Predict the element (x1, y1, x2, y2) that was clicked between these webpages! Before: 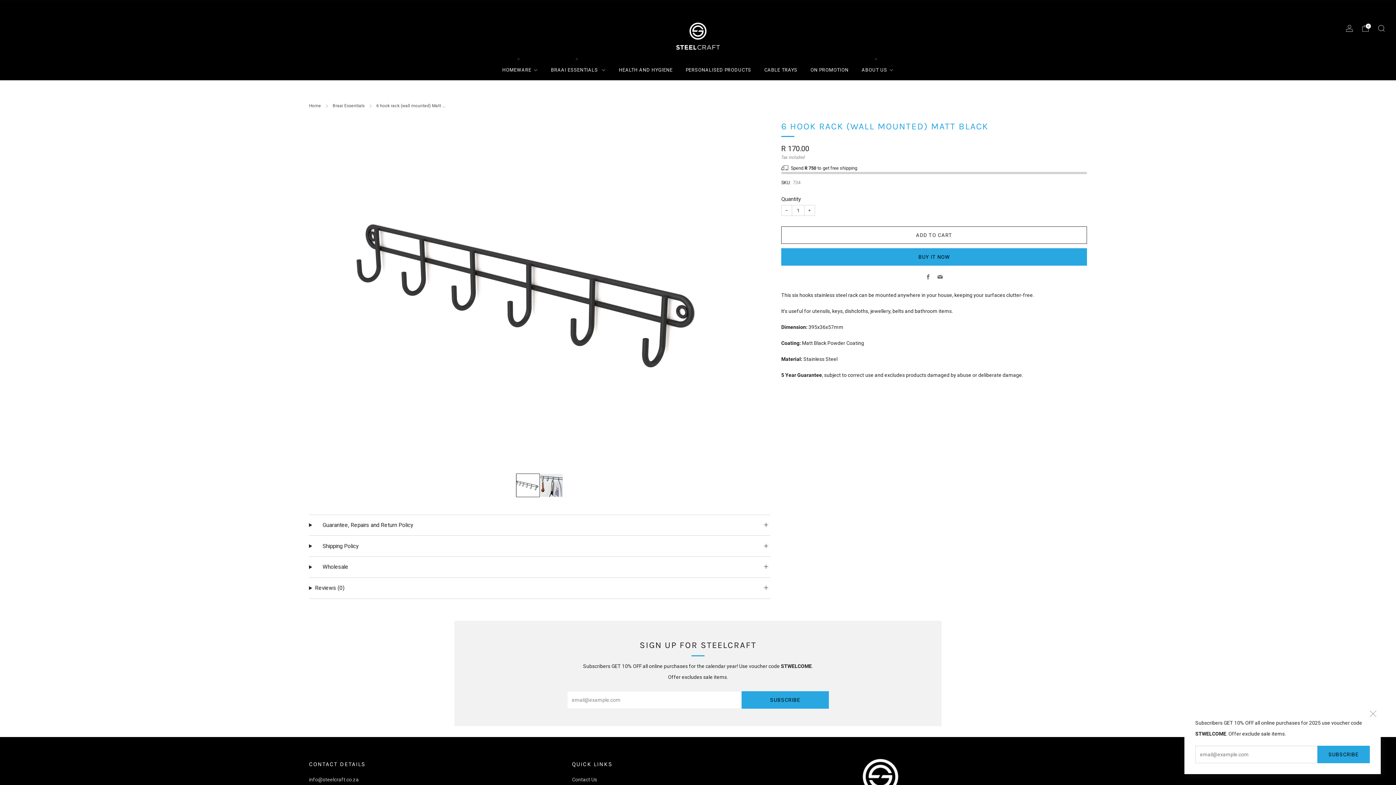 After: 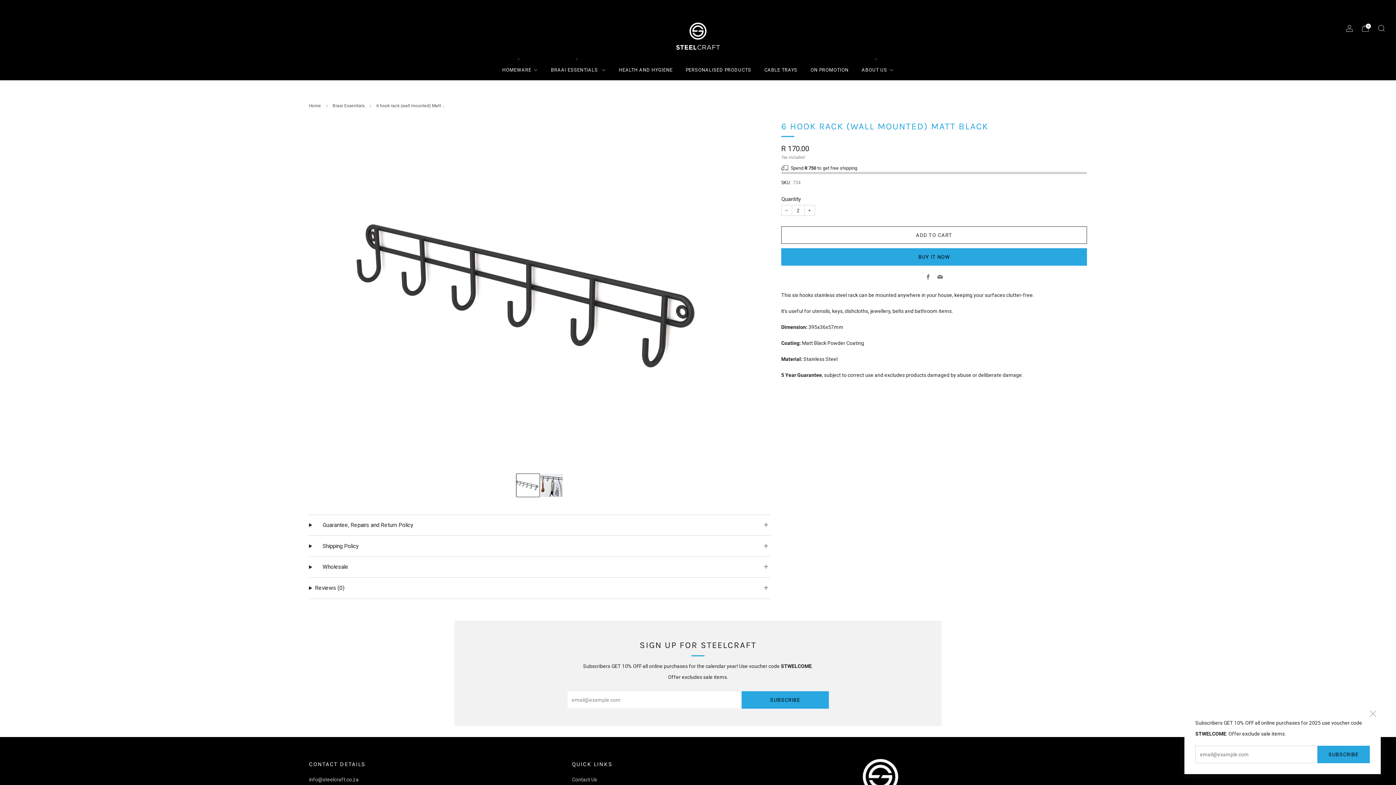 Action: label: Increase item quantity by one bbox: (804, 205, 814, 215)